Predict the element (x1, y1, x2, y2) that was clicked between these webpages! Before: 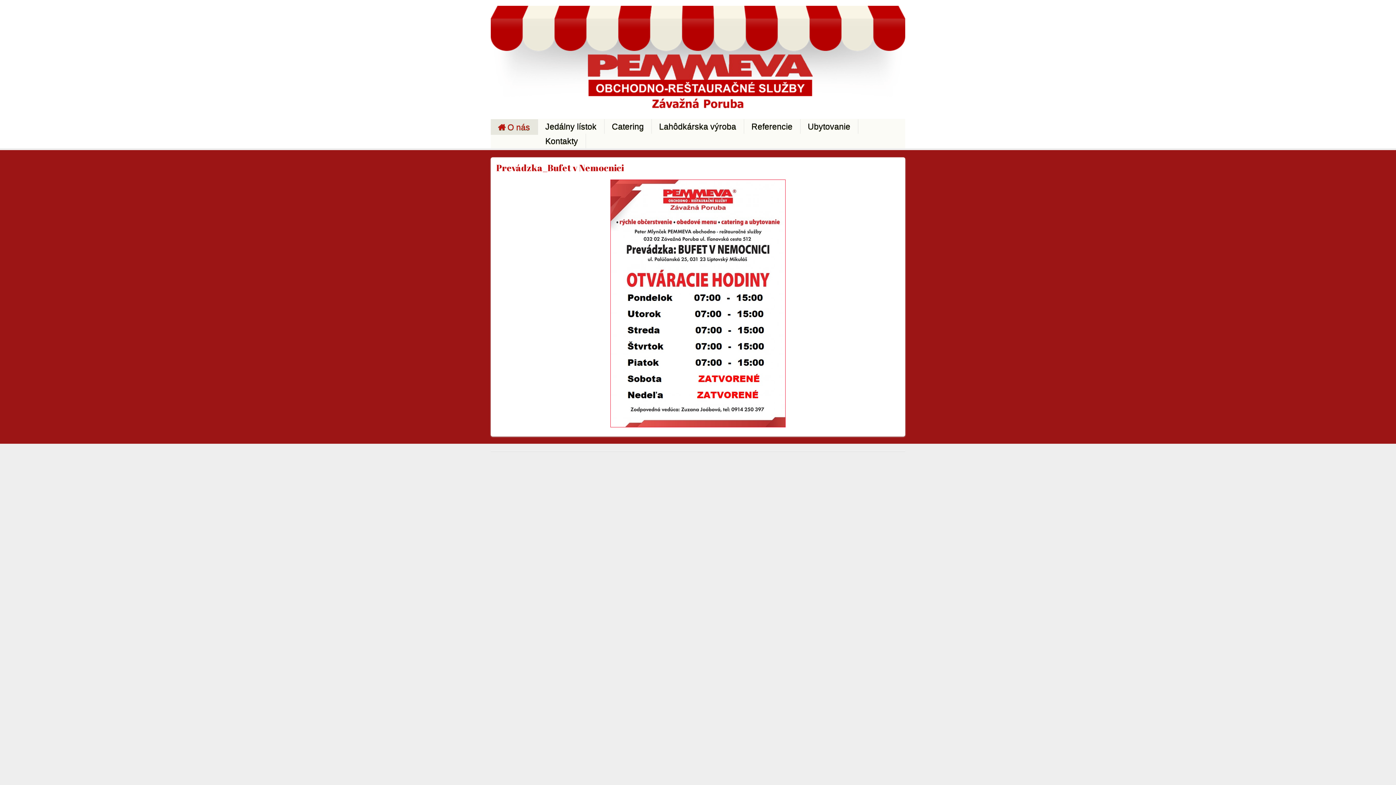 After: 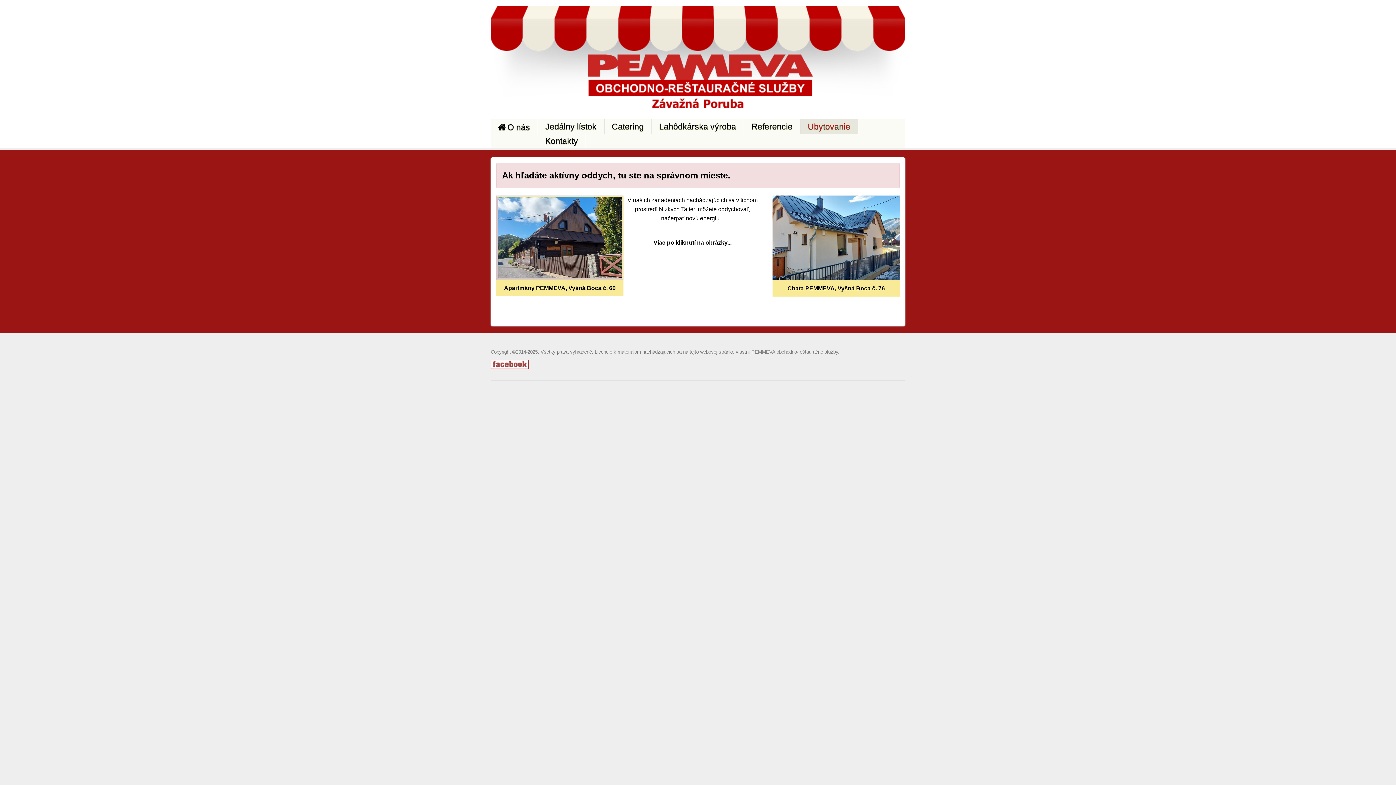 Action: label: Ubytovanie bbox: (800, 119, 858, 133)